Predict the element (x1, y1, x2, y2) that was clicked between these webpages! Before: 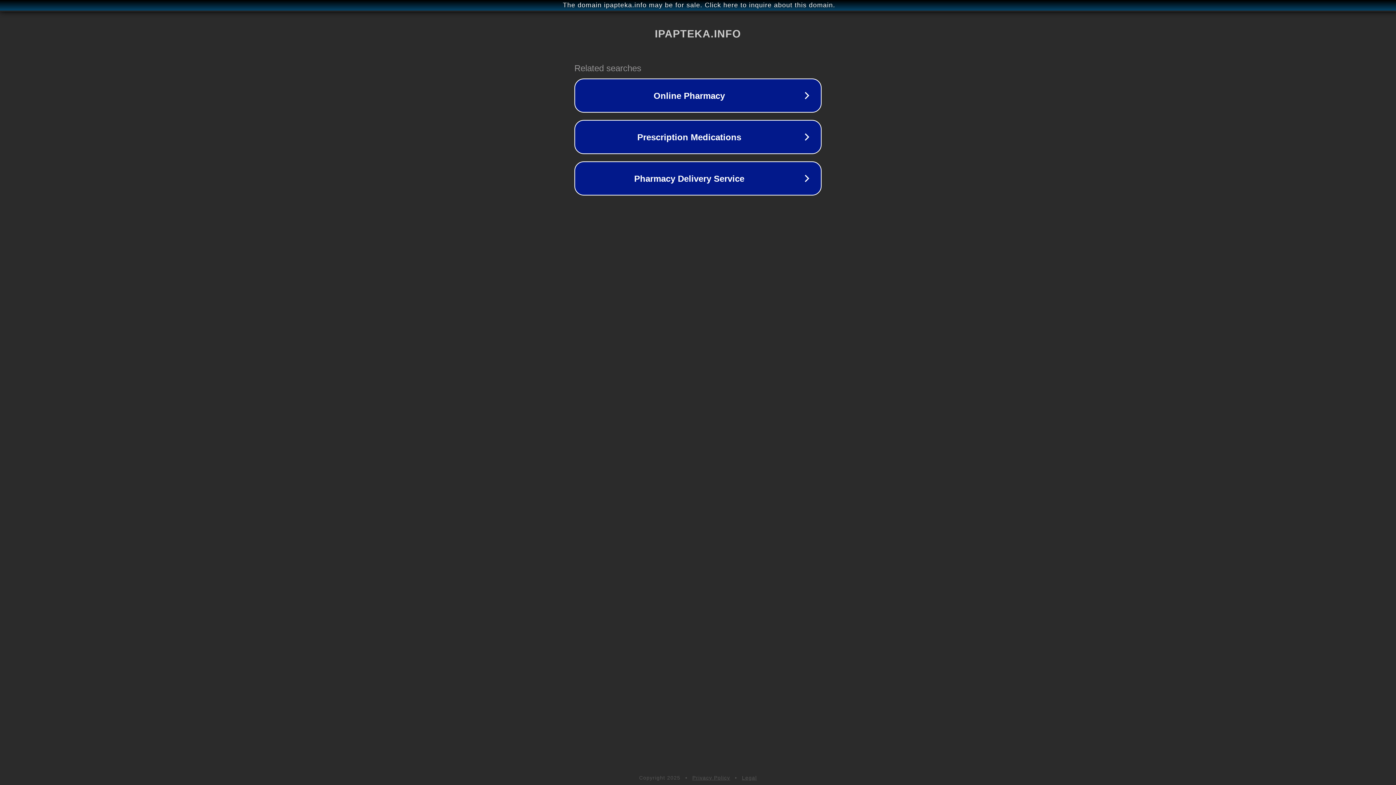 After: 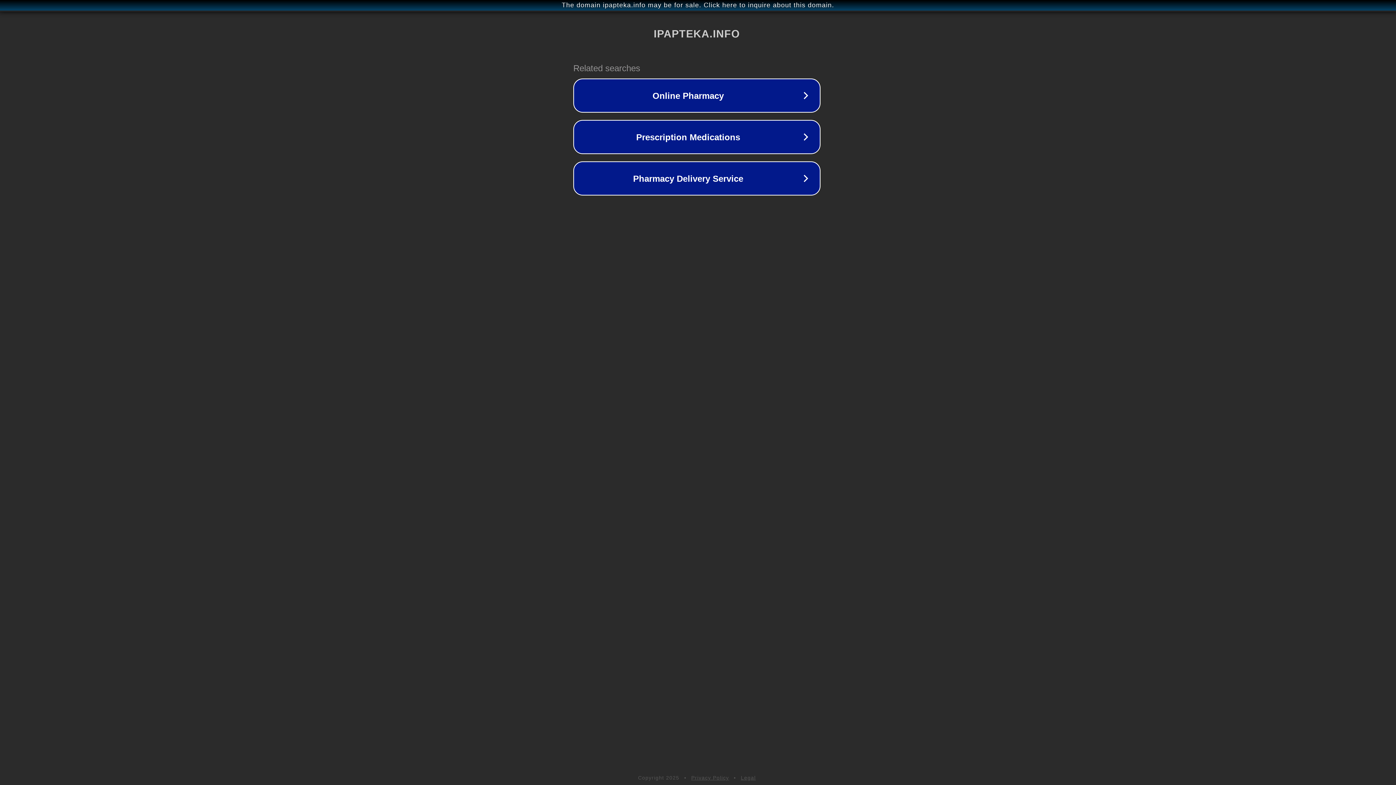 Action: label: The domain ipapteka.info may be for sale. Click here to inquire about this domain. bbox: (1, 1, 1397, 9)